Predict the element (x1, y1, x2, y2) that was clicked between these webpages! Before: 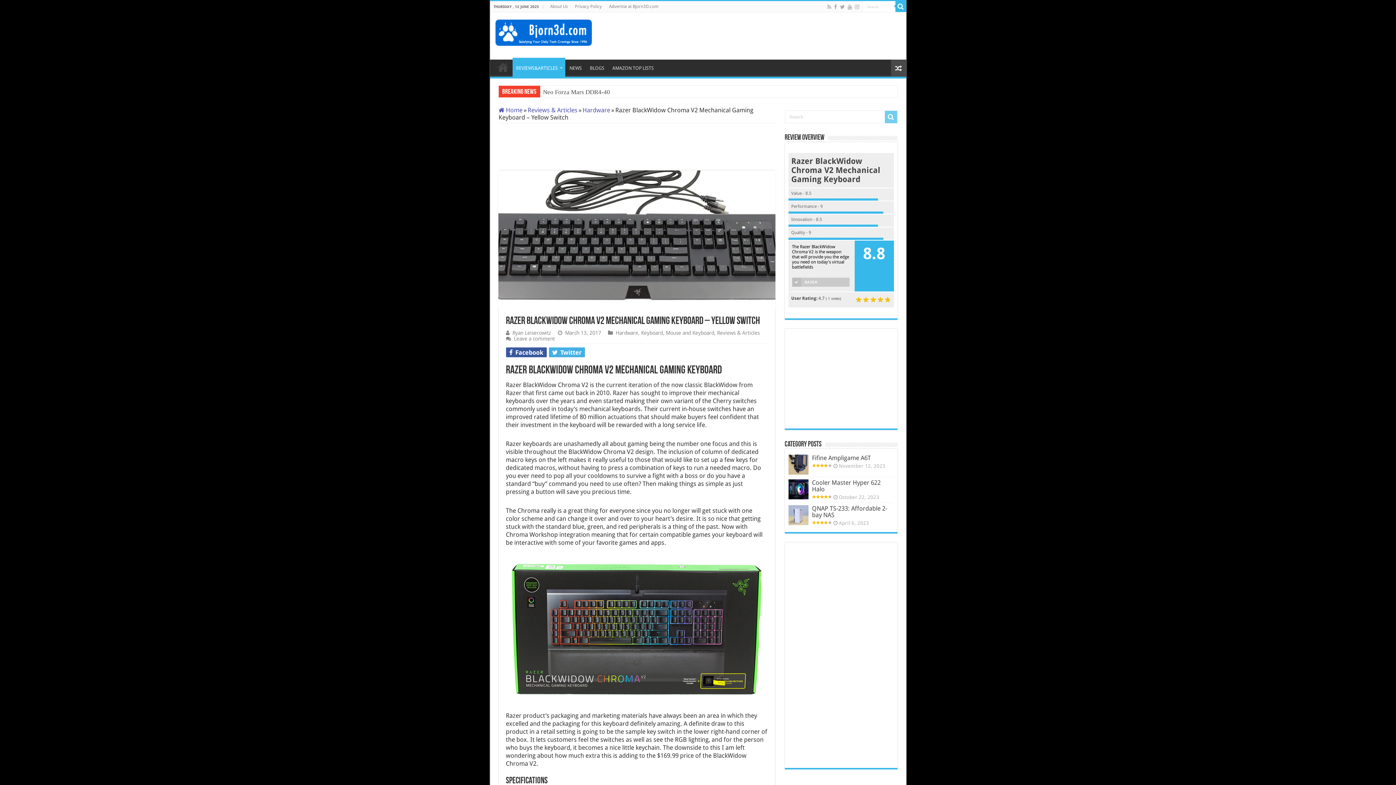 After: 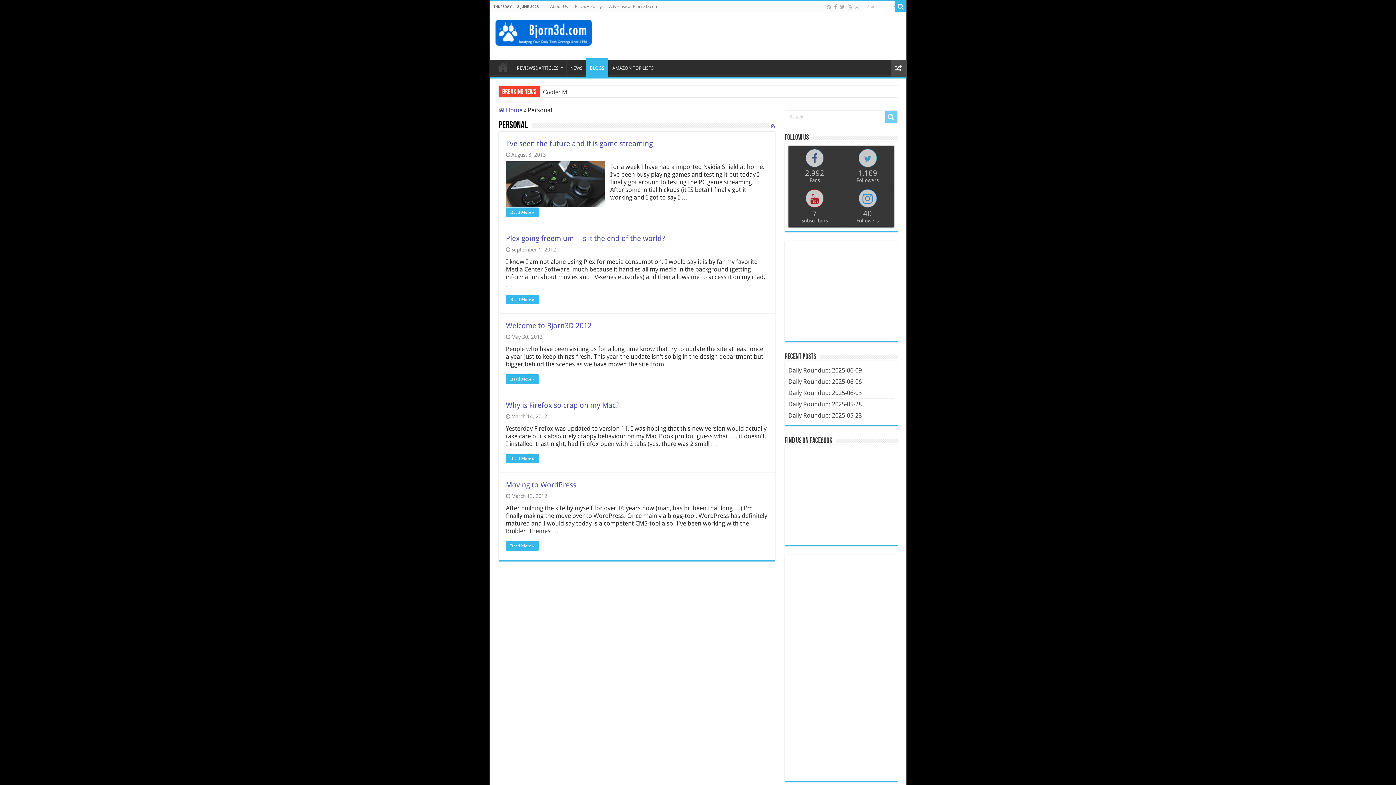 Action: bbox: (586, 59, 608, 74) label: BLOGS